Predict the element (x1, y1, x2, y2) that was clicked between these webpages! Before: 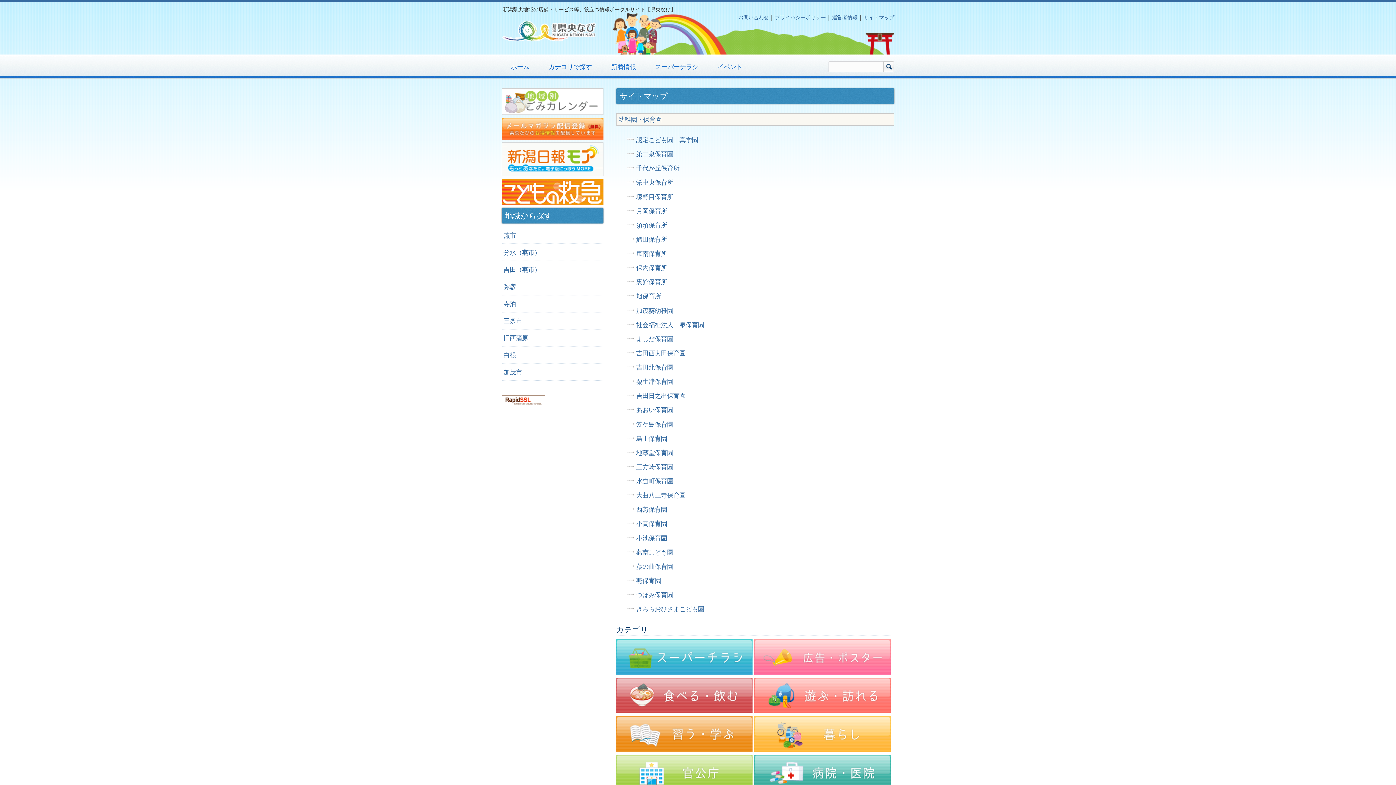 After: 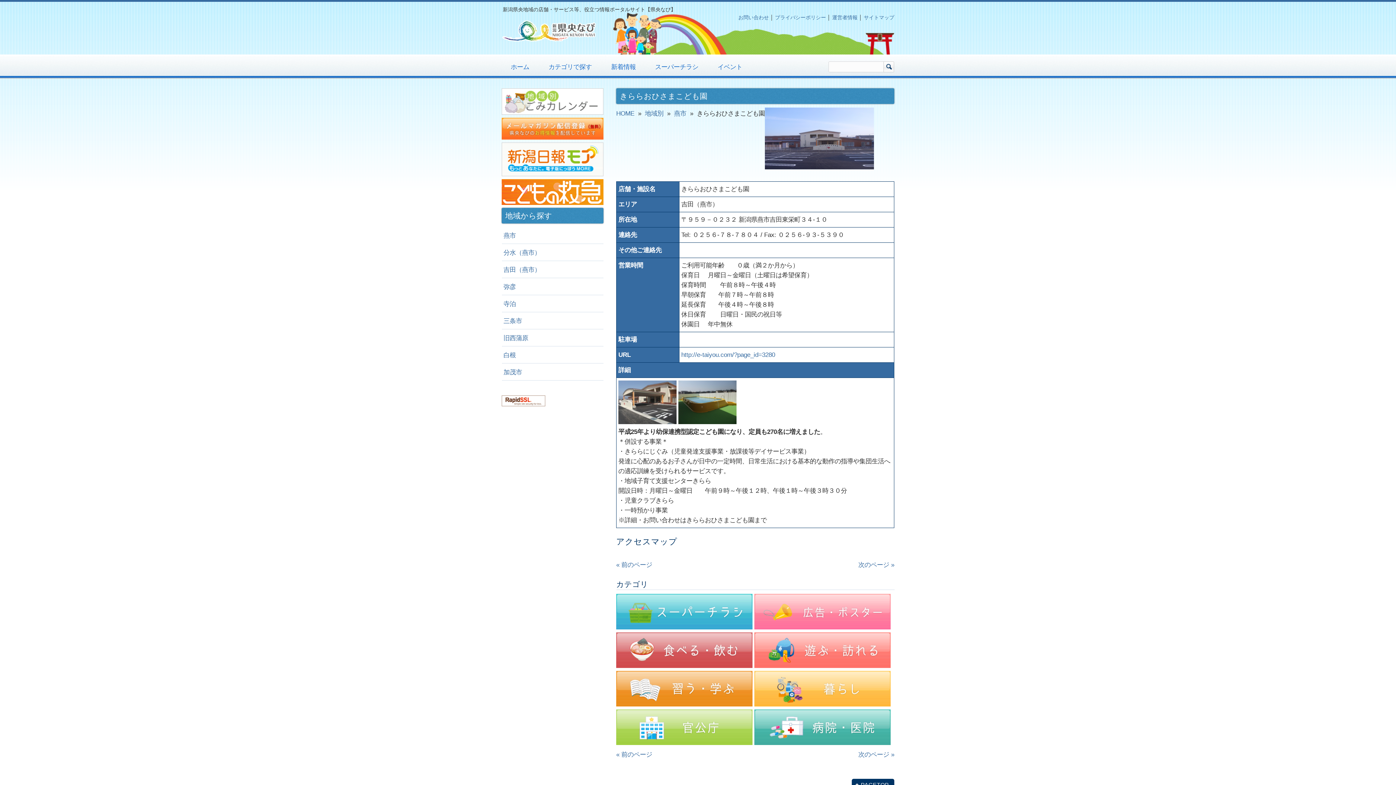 Action: label: きららおひさまこども園 bbox: (636, 605, 704, 613)